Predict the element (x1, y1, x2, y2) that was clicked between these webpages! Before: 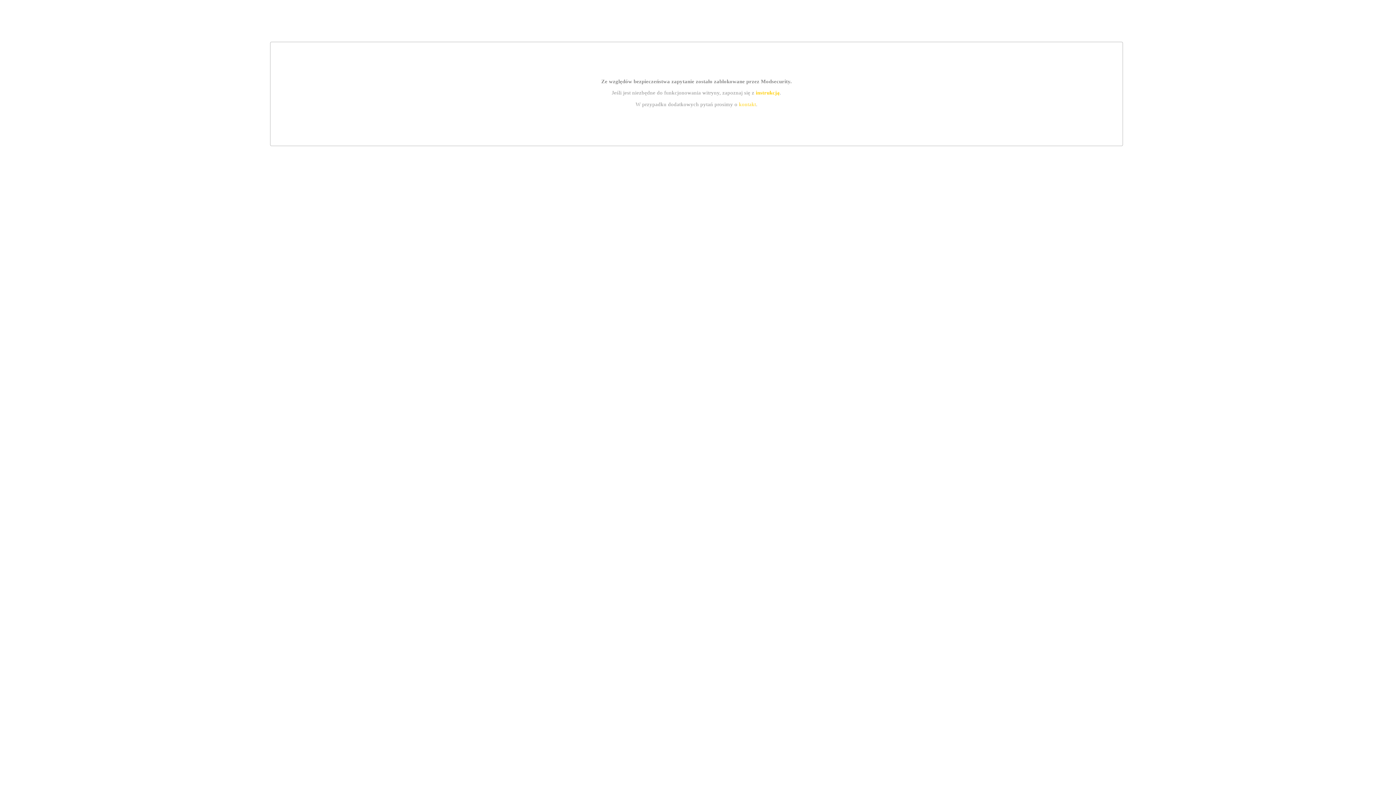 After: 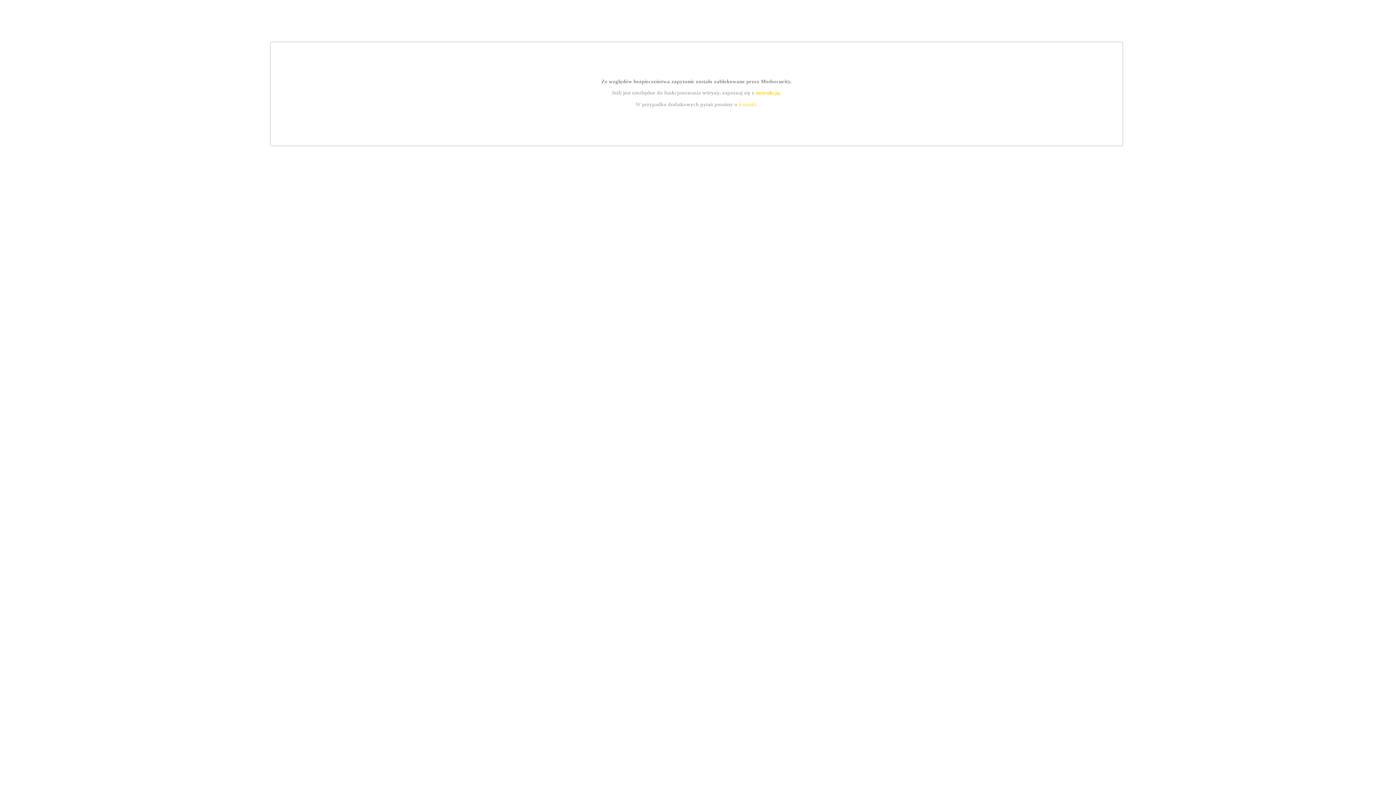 Action: bbox: (739, 101, 756, 107) label: kontakt